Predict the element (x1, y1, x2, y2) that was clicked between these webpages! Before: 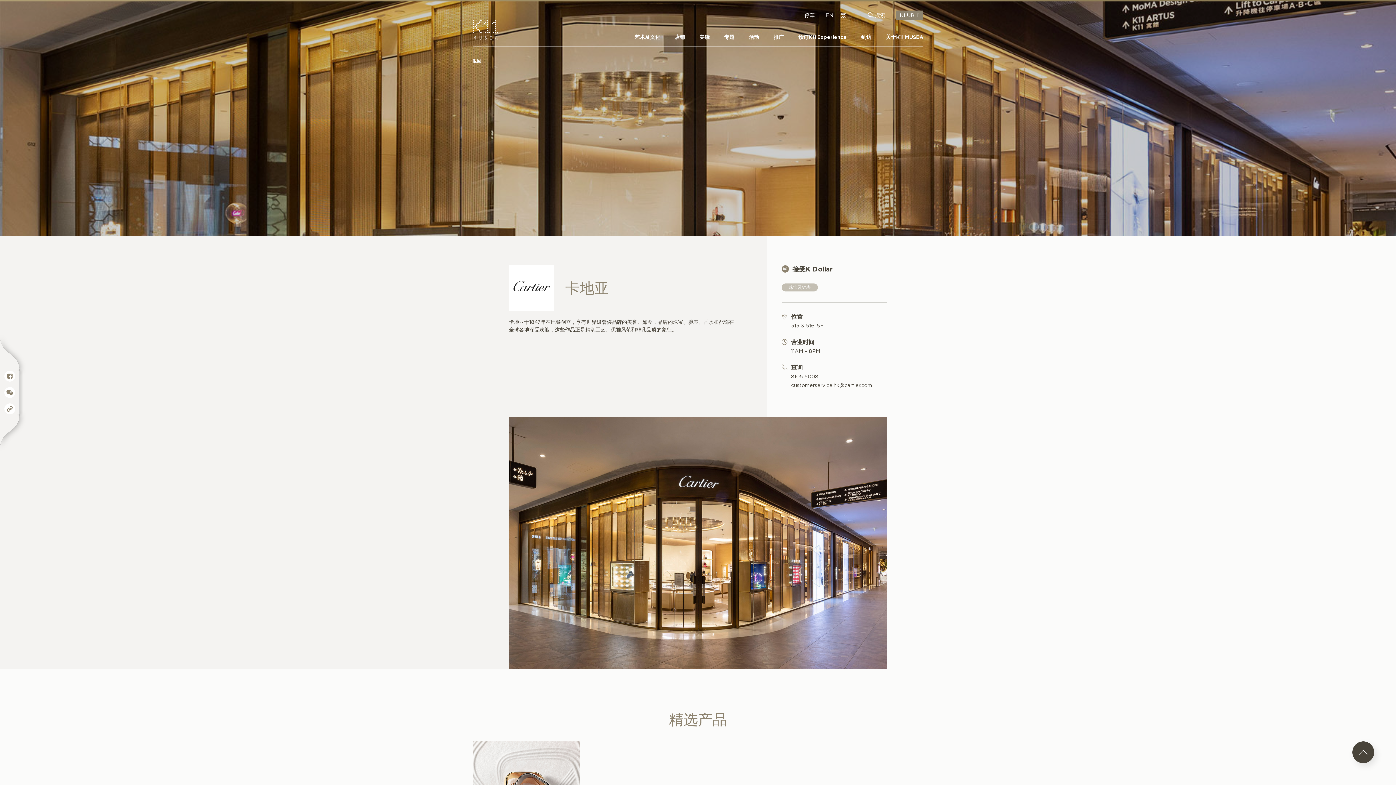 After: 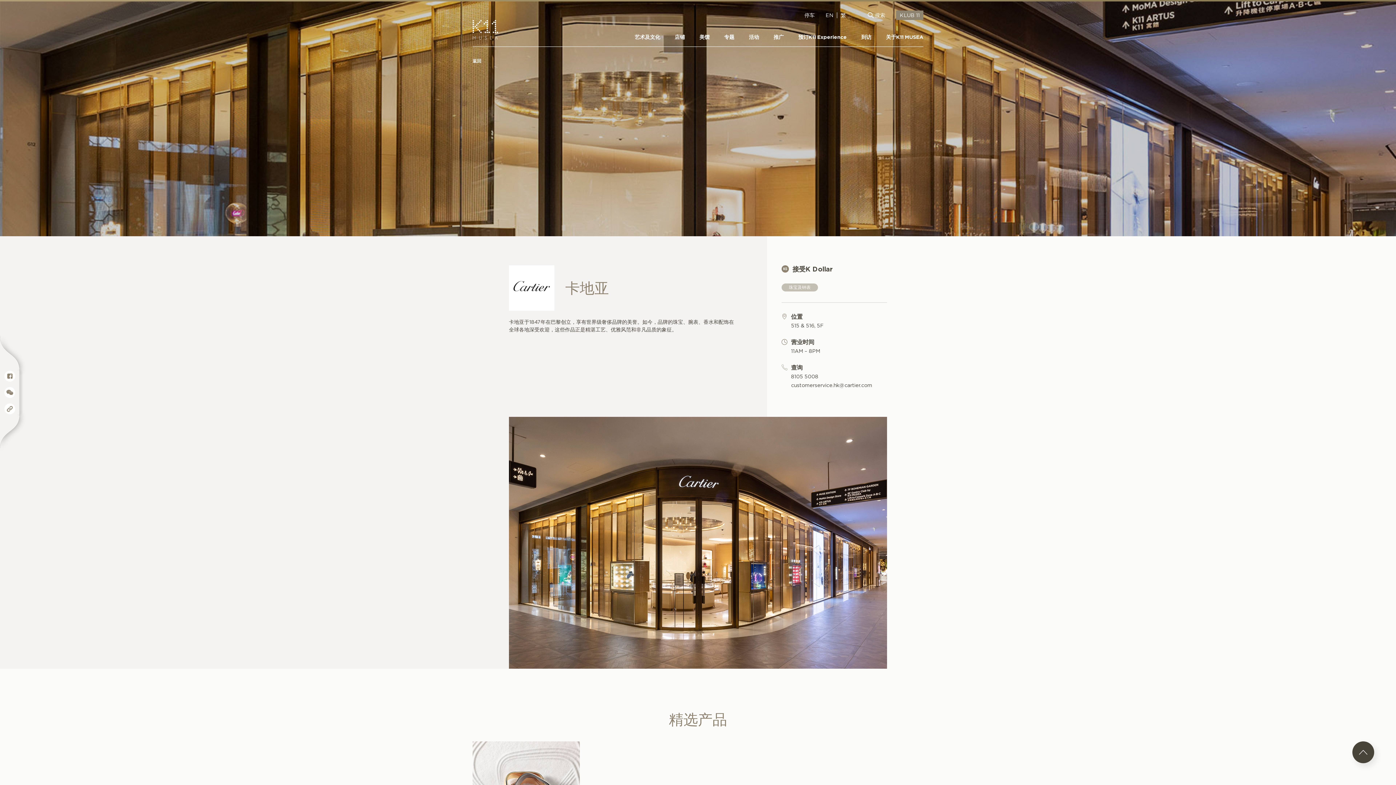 Action: bbox: (724, 34, 734, 39) label: 专题